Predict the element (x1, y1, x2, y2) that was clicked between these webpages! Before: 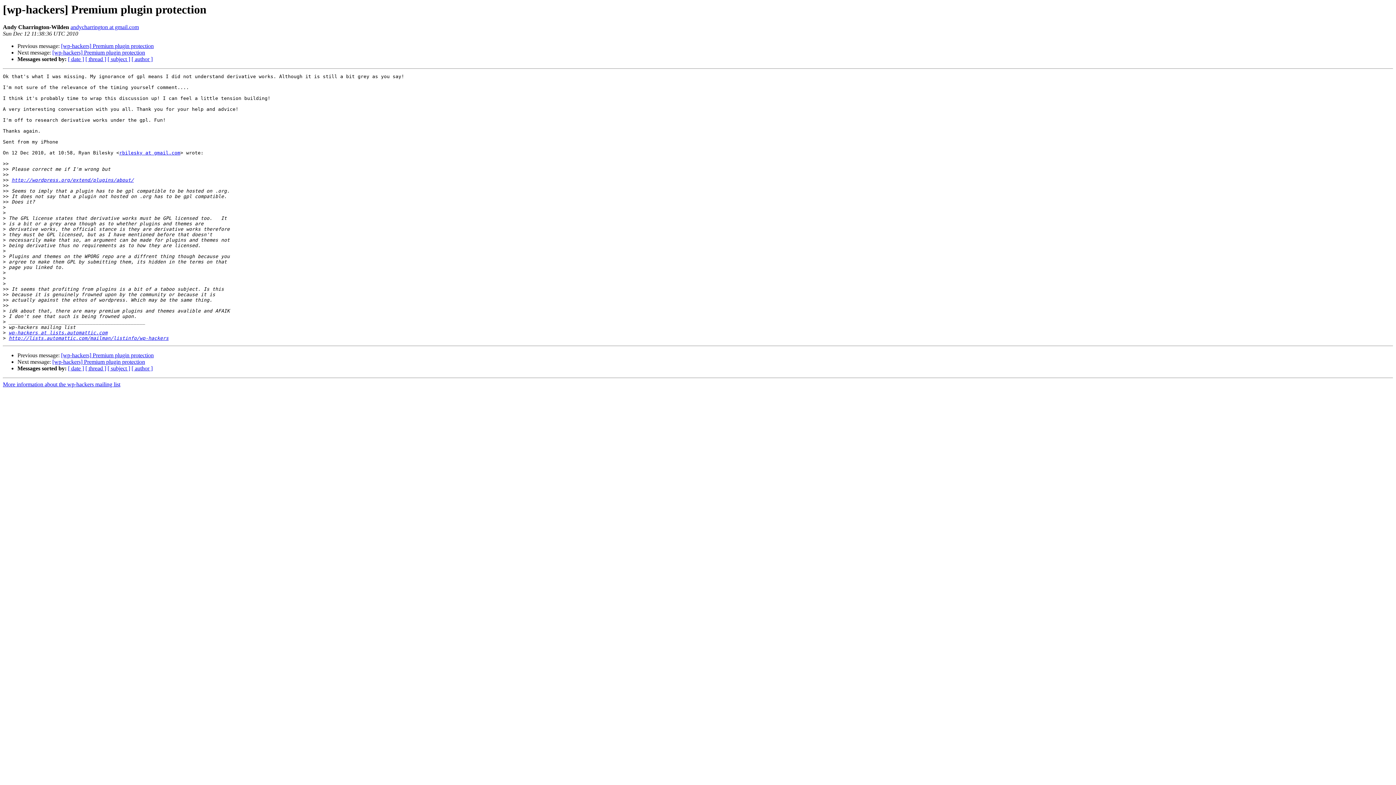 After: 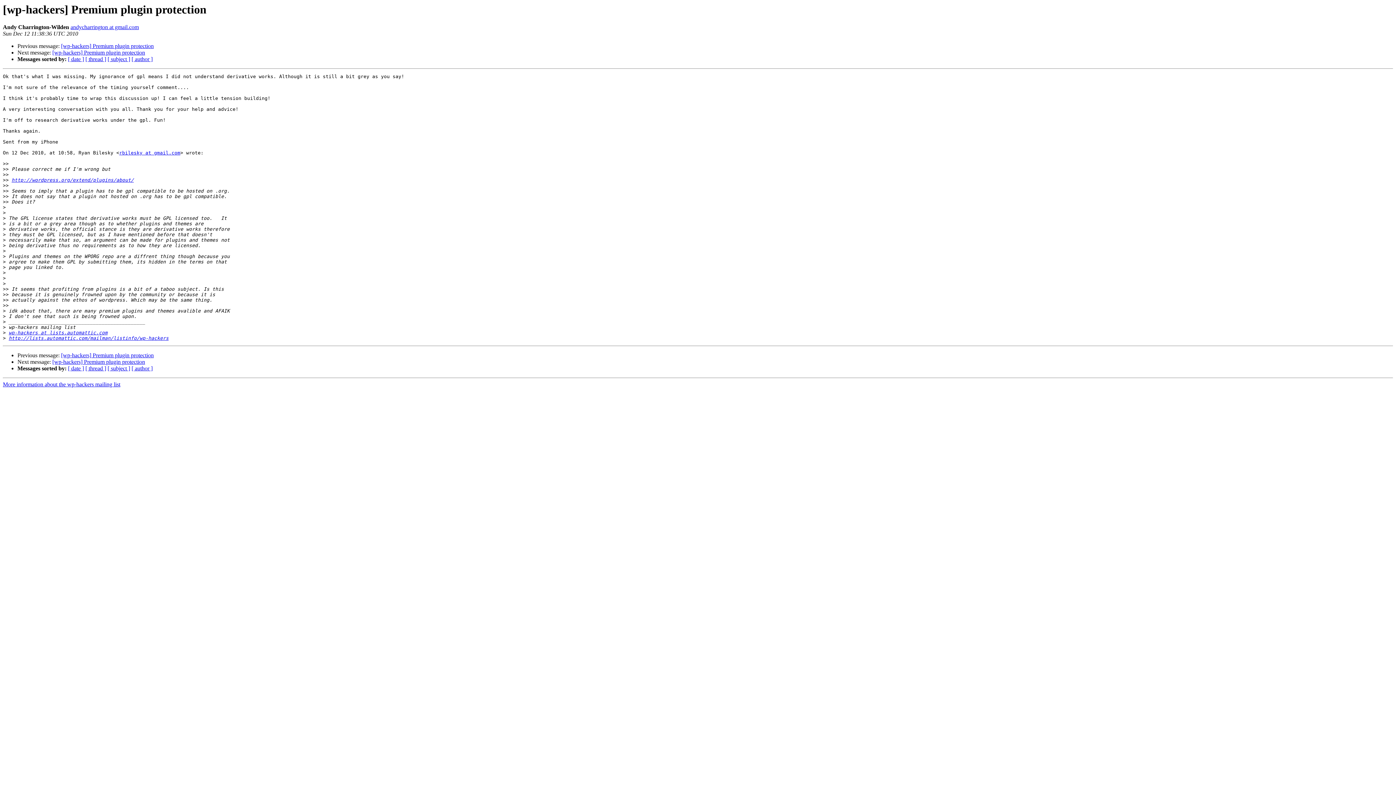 Action: bbox: (70, 24, 138, 30) label: andycharrington at gmail.com